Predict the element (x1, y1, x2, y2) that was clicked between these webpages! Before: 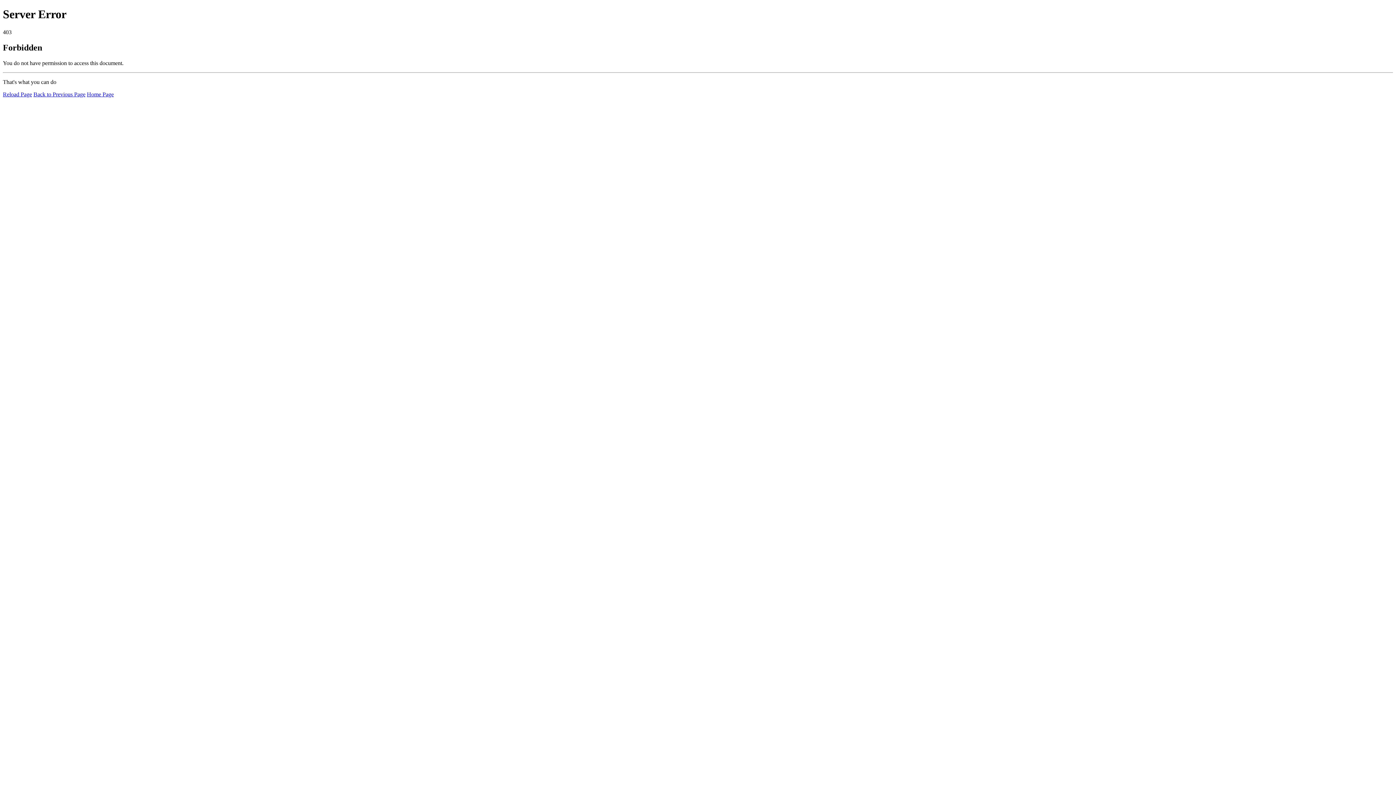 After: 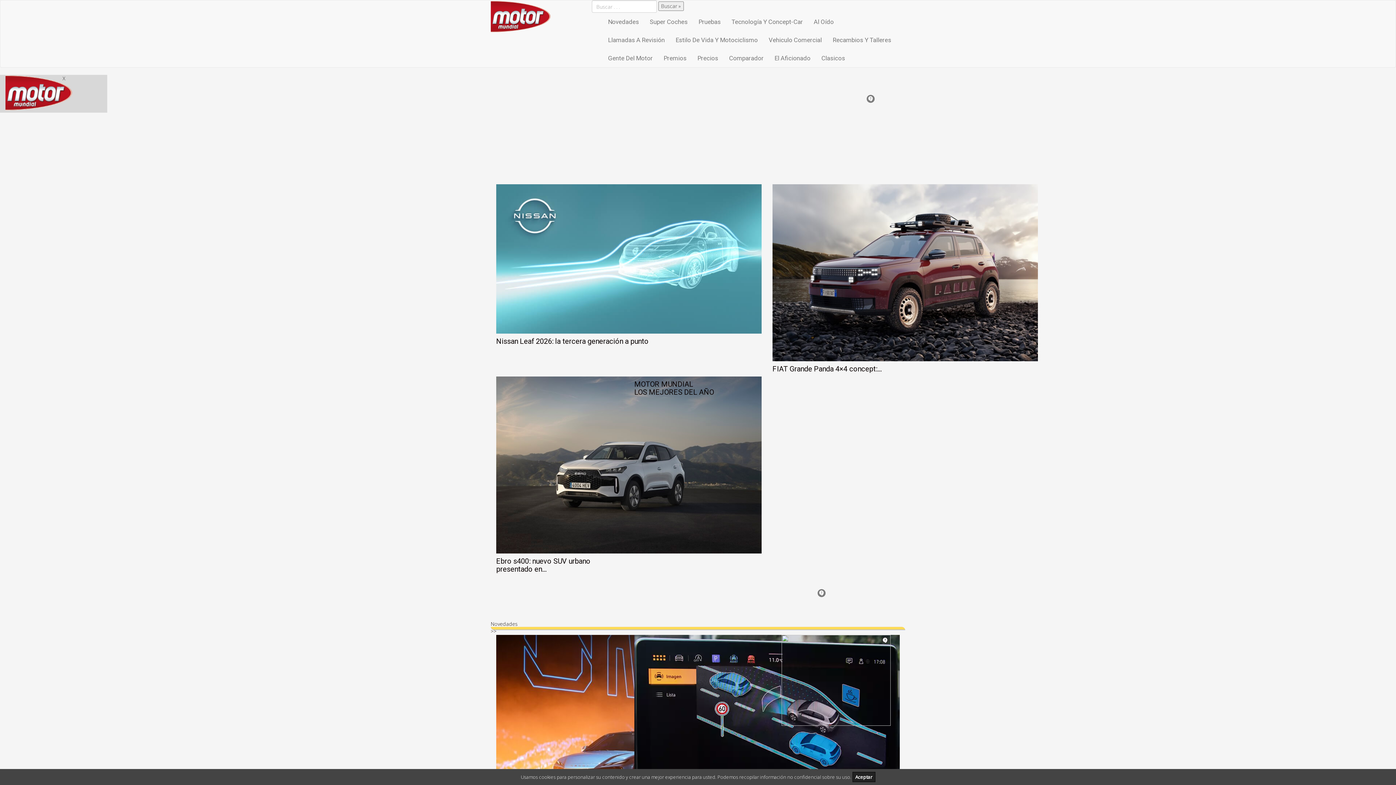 Action: label: Home Page bbox: (86, 91, 113, 97)